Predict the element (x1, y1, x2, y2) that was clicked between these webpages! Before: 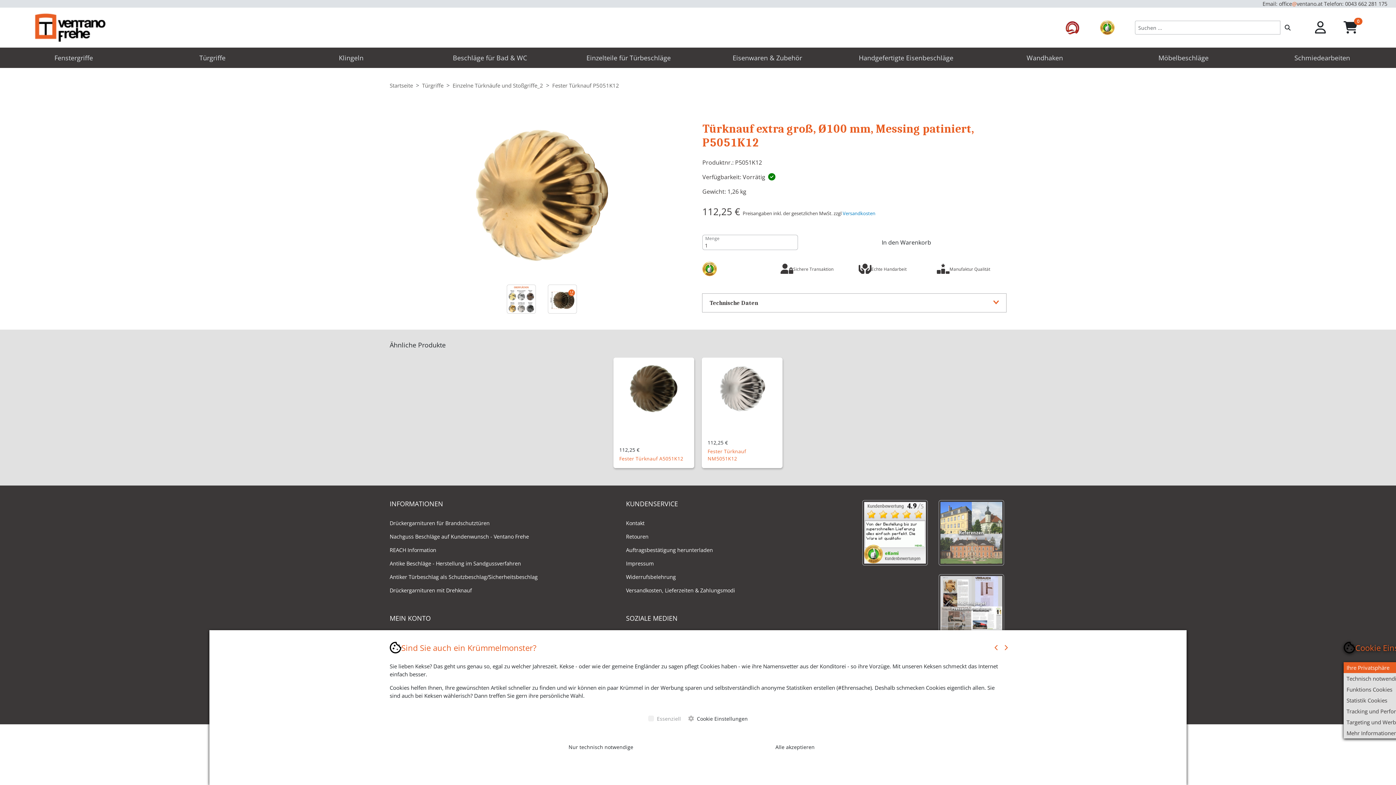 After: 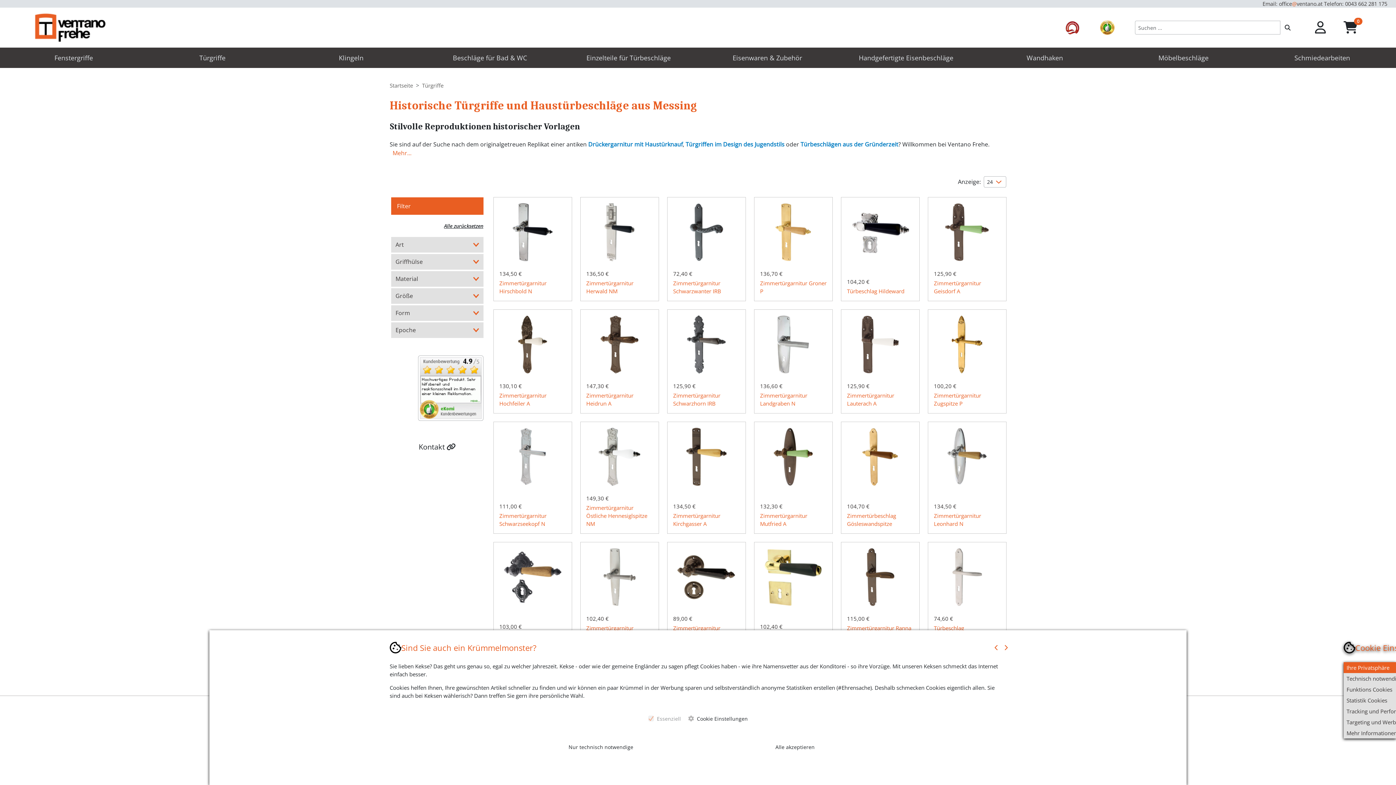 Action: bbox: (197, 51, 227, 64) label: Türgriffe